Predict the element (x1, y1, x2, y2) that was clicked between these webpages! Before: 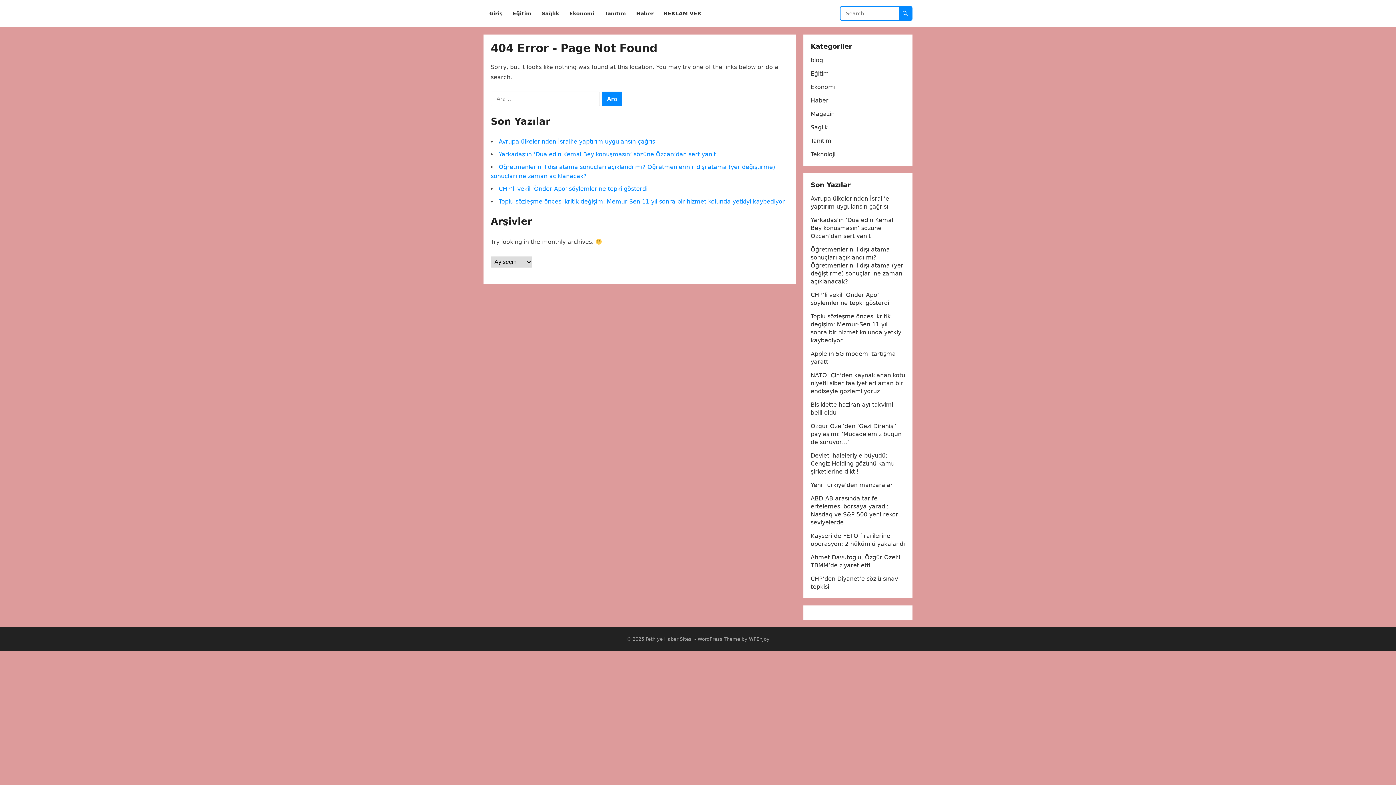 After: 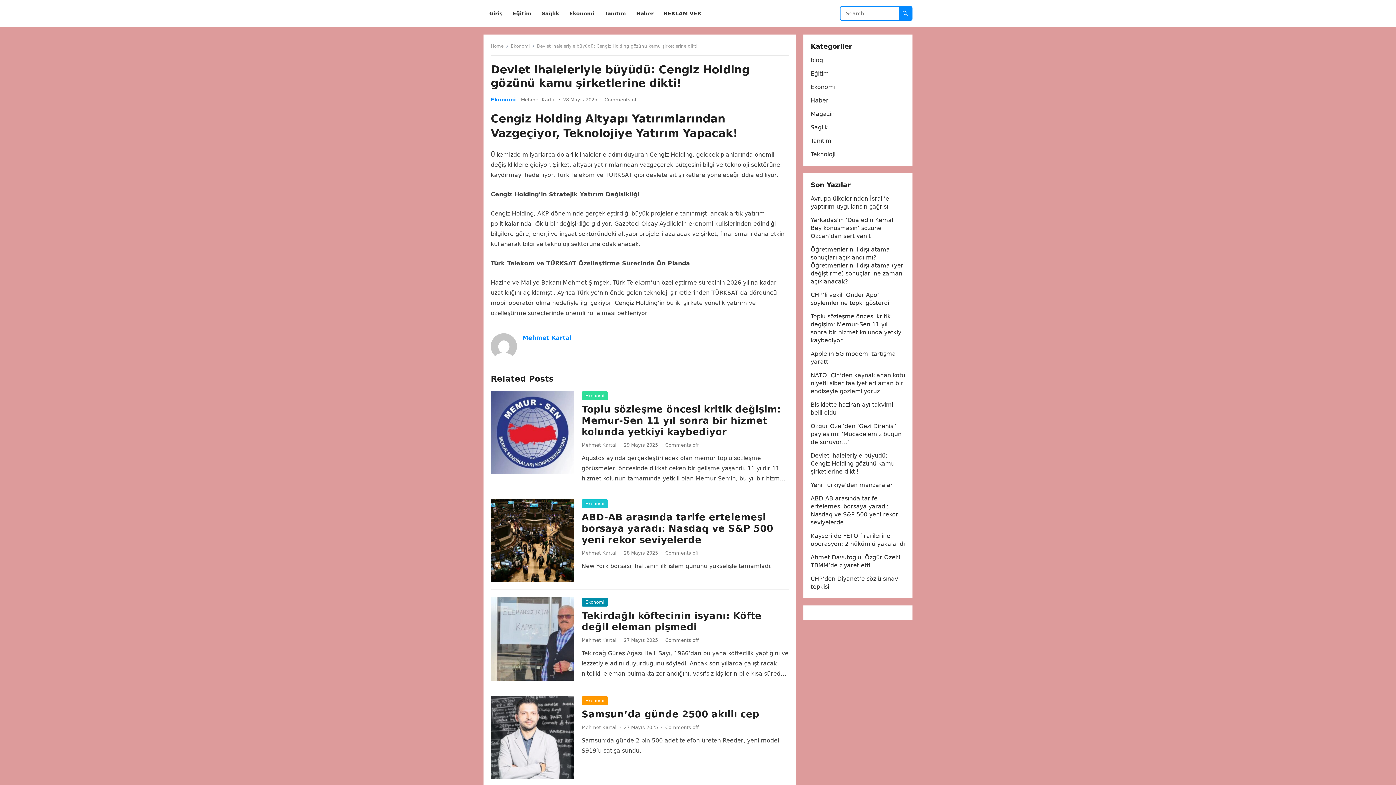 Action: bbox: (810, 452, 894, 475) label: Devlet ihaleleriyle büyüdü: Cengiz Holding gözünü kamu şirketlerine dikti!